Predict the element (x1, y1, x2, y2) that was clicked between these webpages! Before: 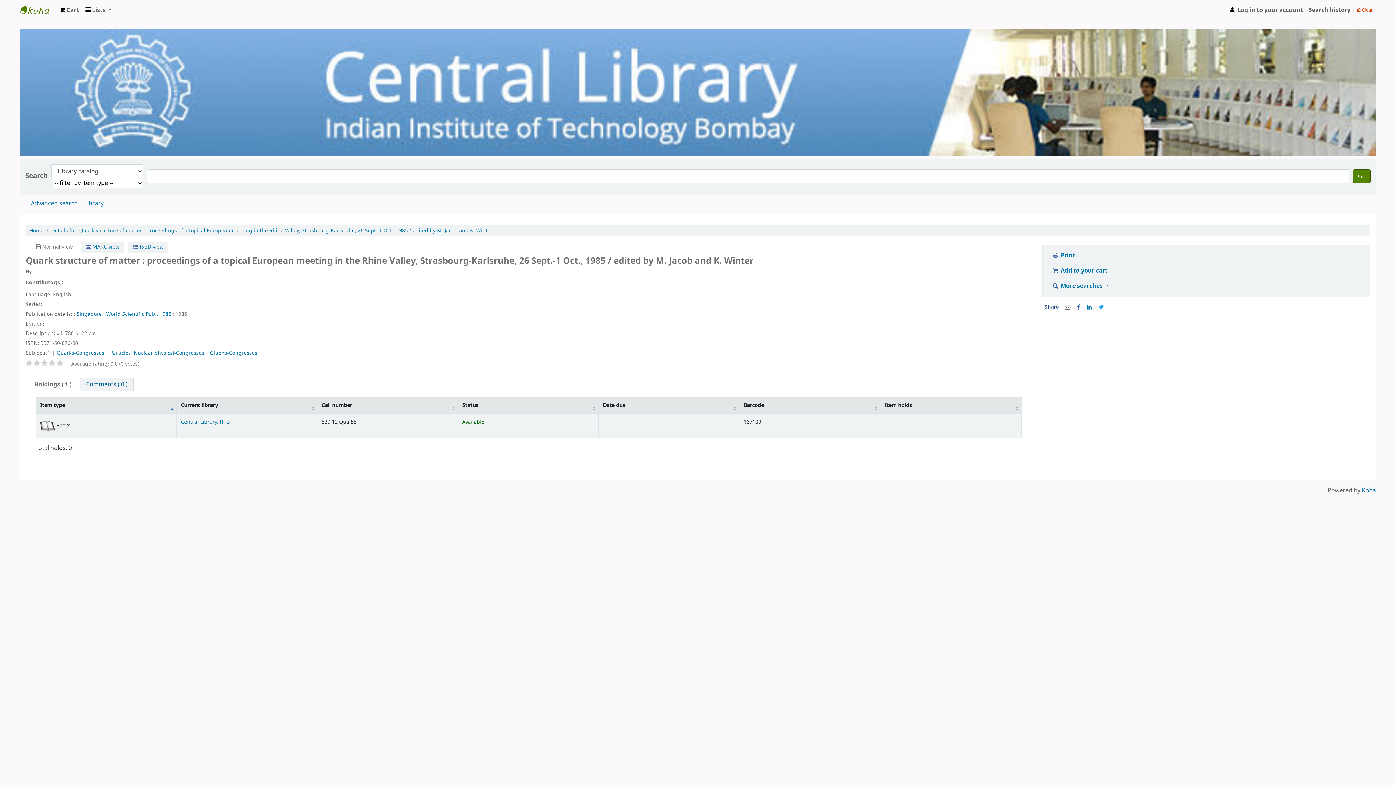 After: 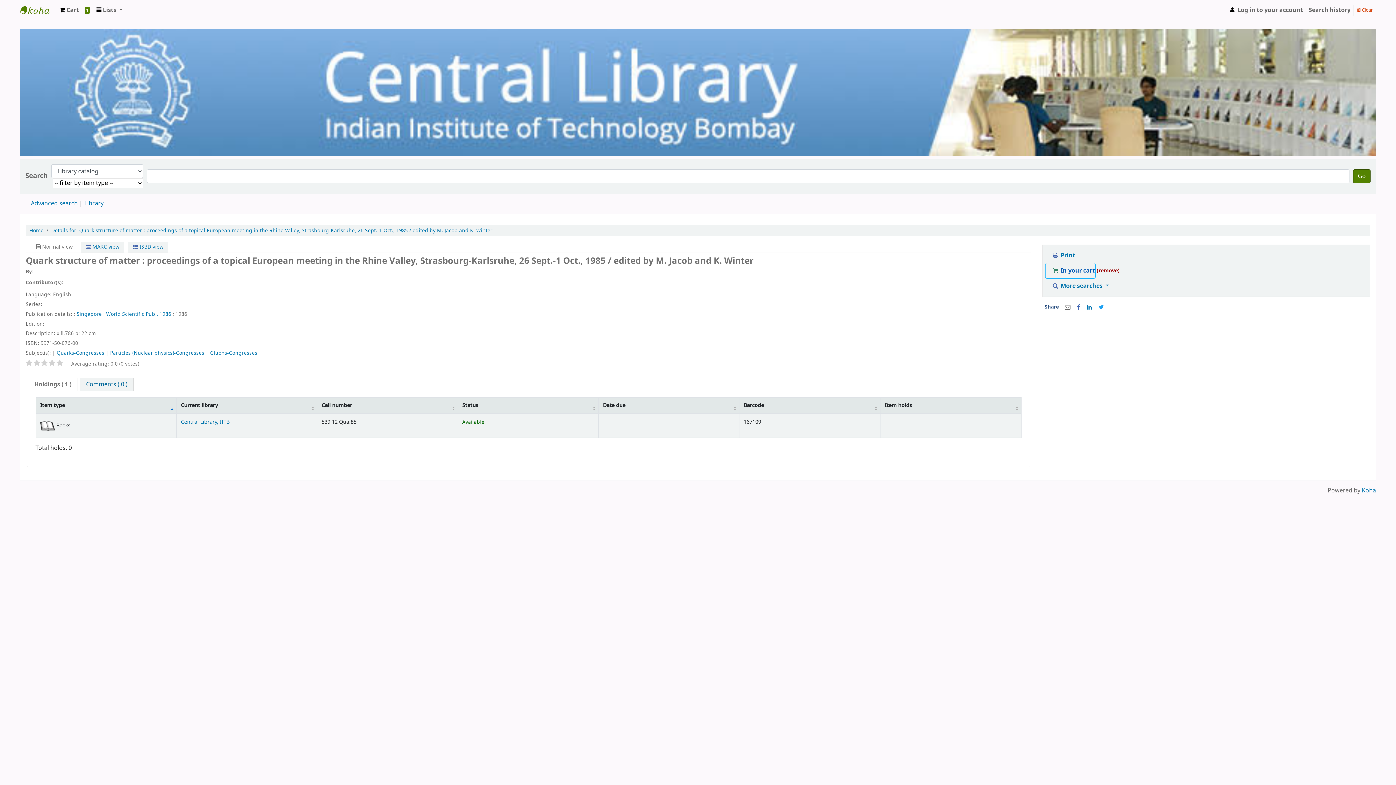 Action: bbox: (1045, 263, 1108, 278) label:  Add to your cart